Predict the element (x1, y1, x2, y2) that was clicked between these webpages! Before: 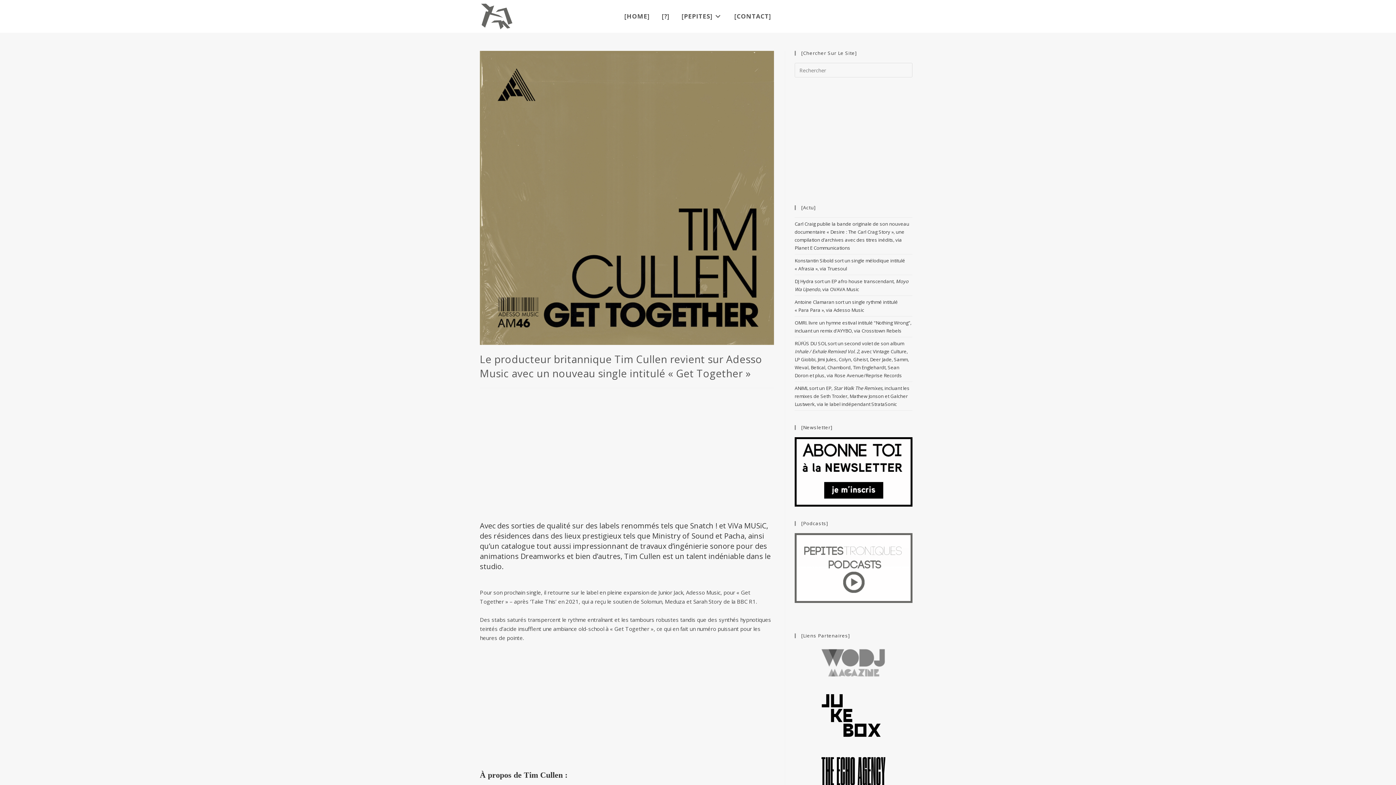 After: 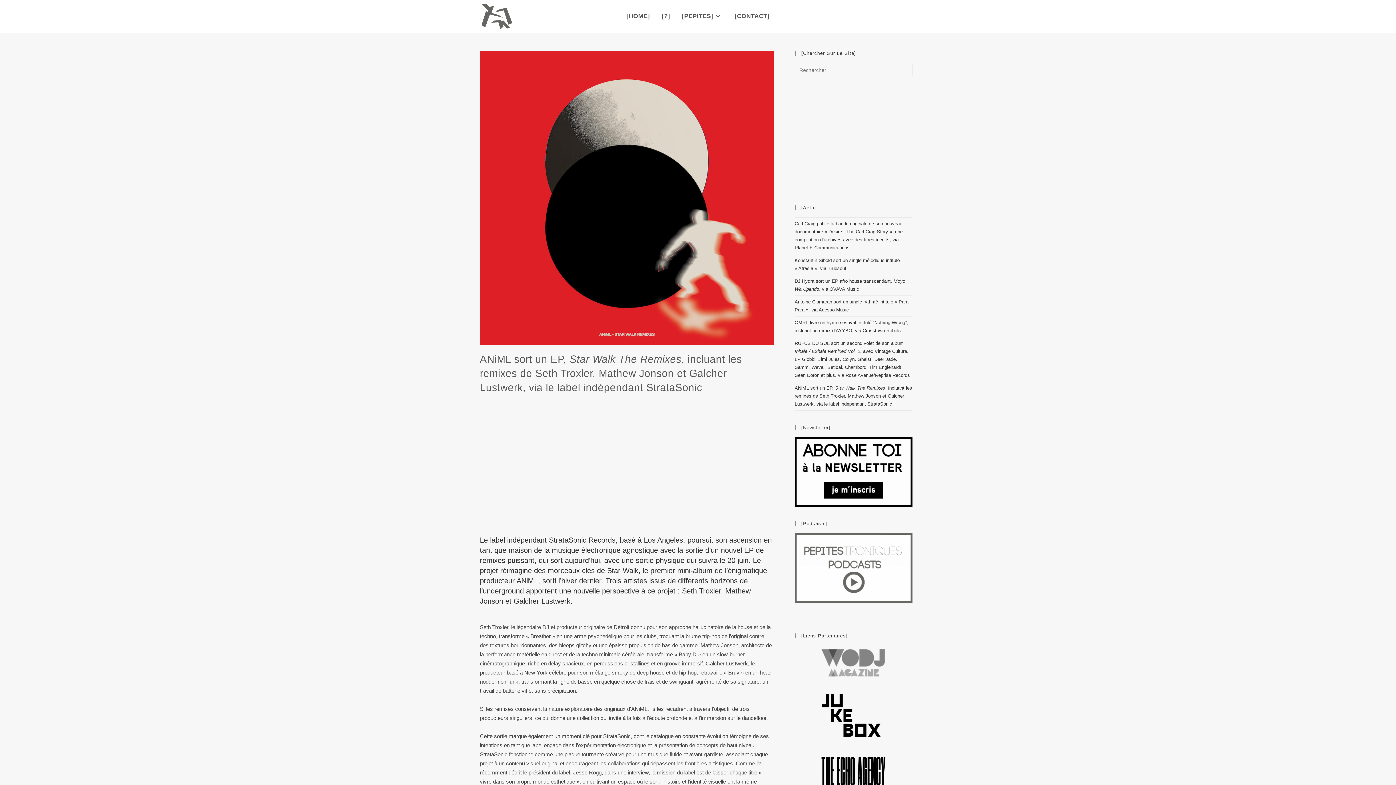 Action: bbox: (794, 385, 909, 407) label: ANiML sort un EP, Star Walk The Remixes, incluant les remixes de Seth Troxler, Mathew Jonson et Galcher Lustwerk, via le label indépendant StrataSonic